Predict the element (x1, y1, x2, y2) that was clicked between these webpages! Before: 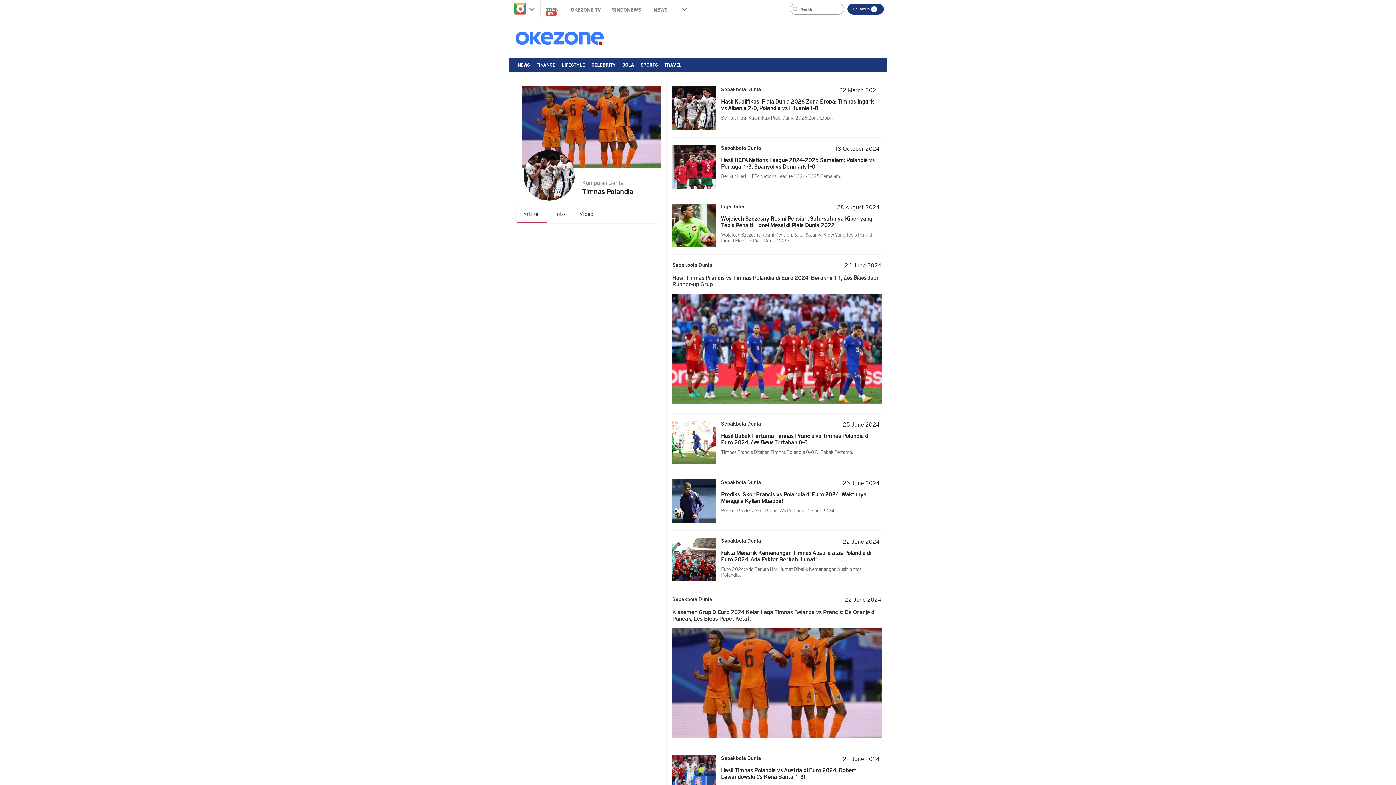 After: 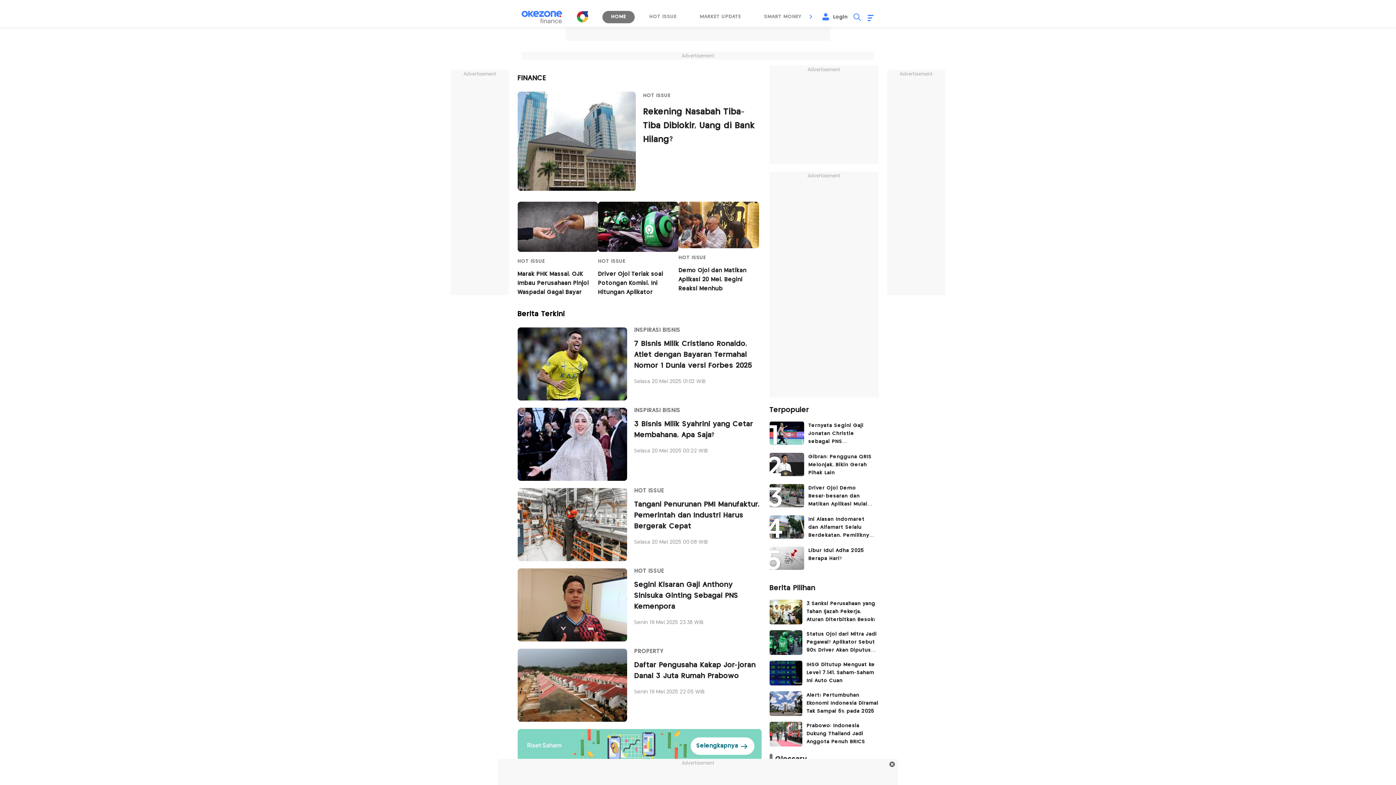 Action: label: FINANCE bbox: (533, 58, 558, 71)